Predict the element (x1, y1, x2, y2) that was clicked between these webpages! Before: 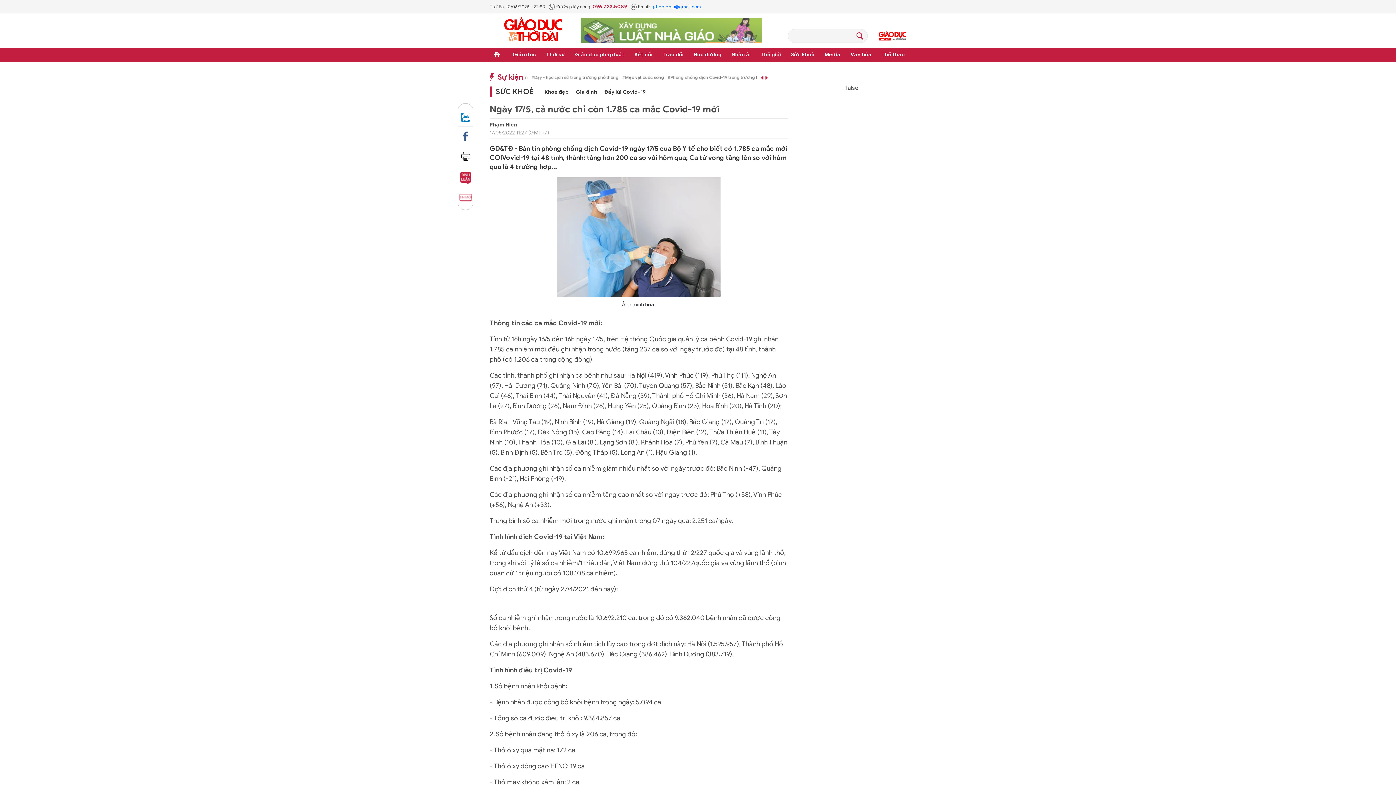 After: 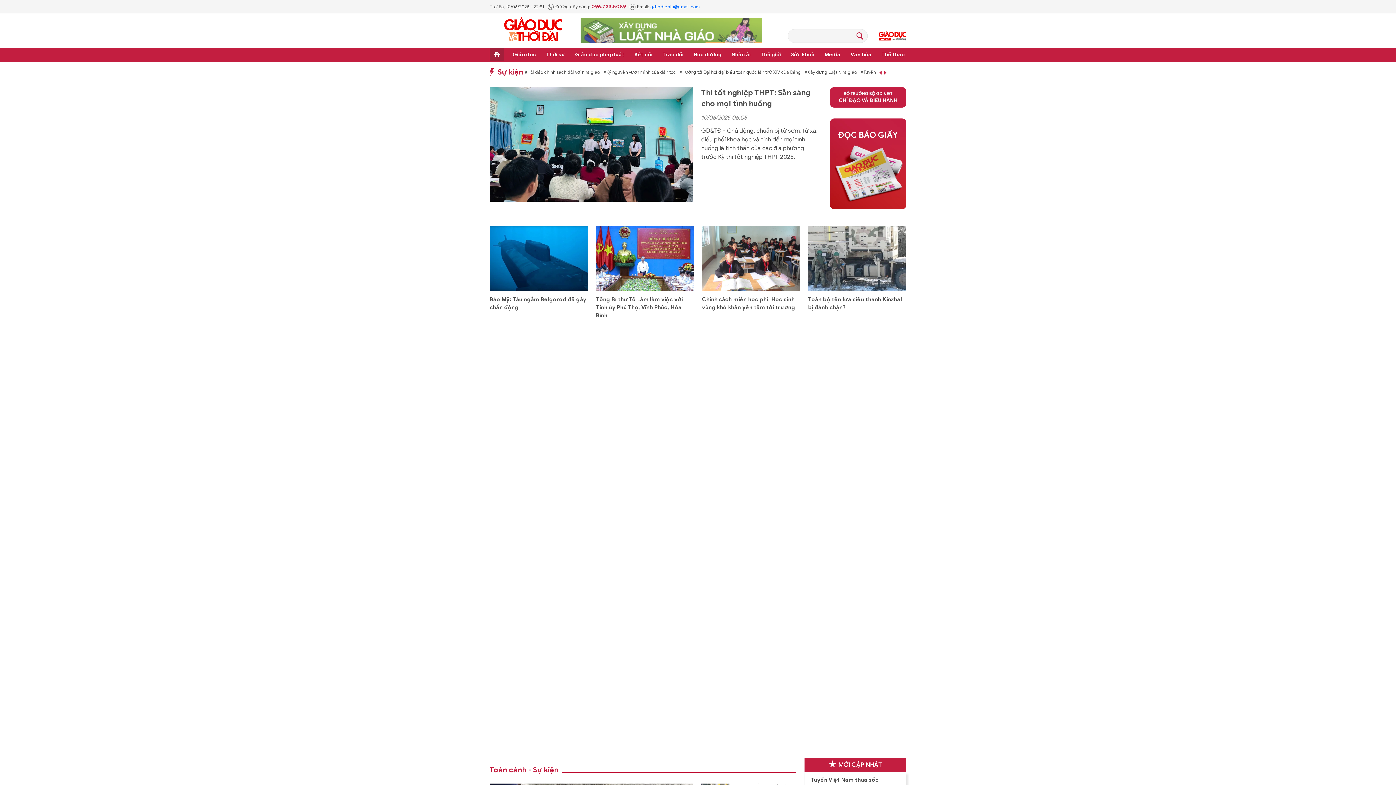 Action: bbox: (504, 17, 562, 43) label: Báo Giáo dục và Thời đại Online